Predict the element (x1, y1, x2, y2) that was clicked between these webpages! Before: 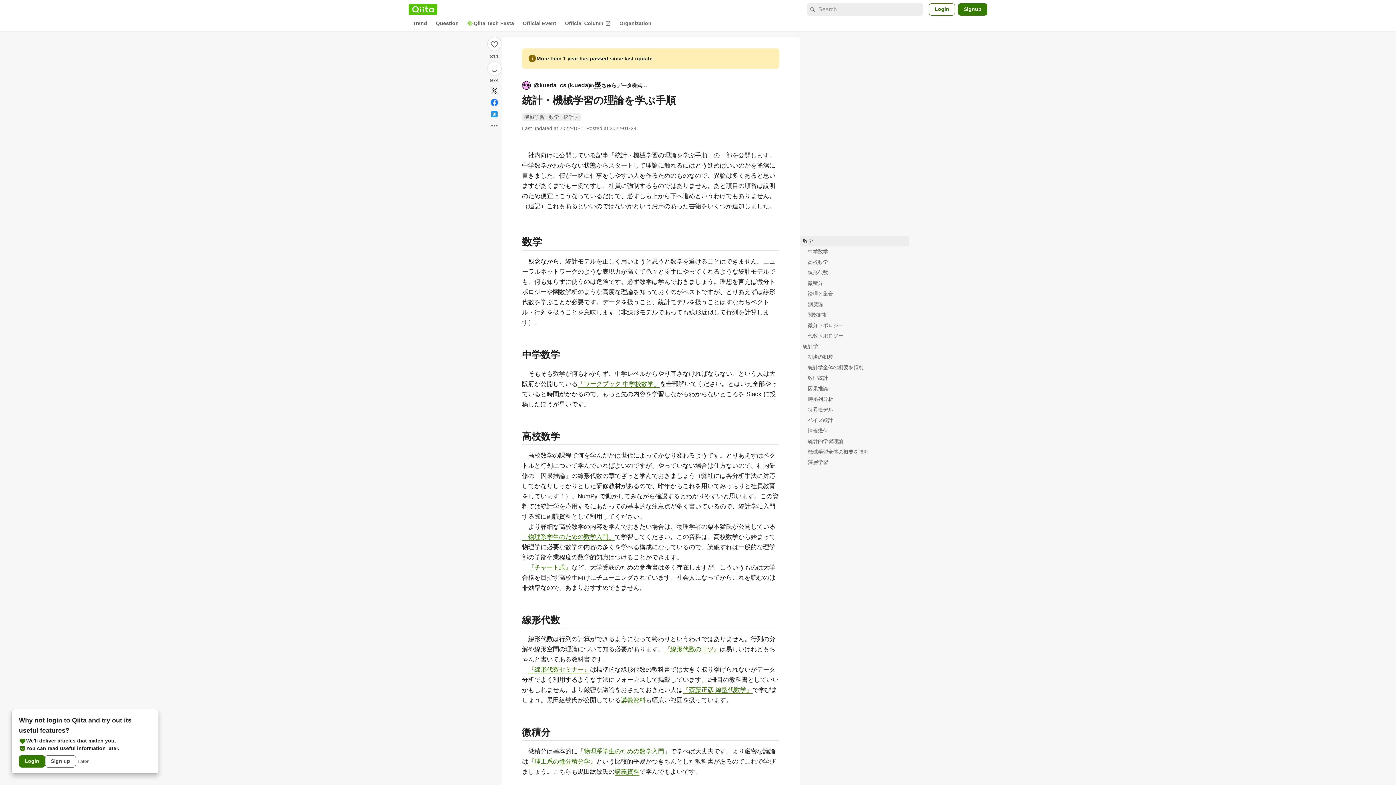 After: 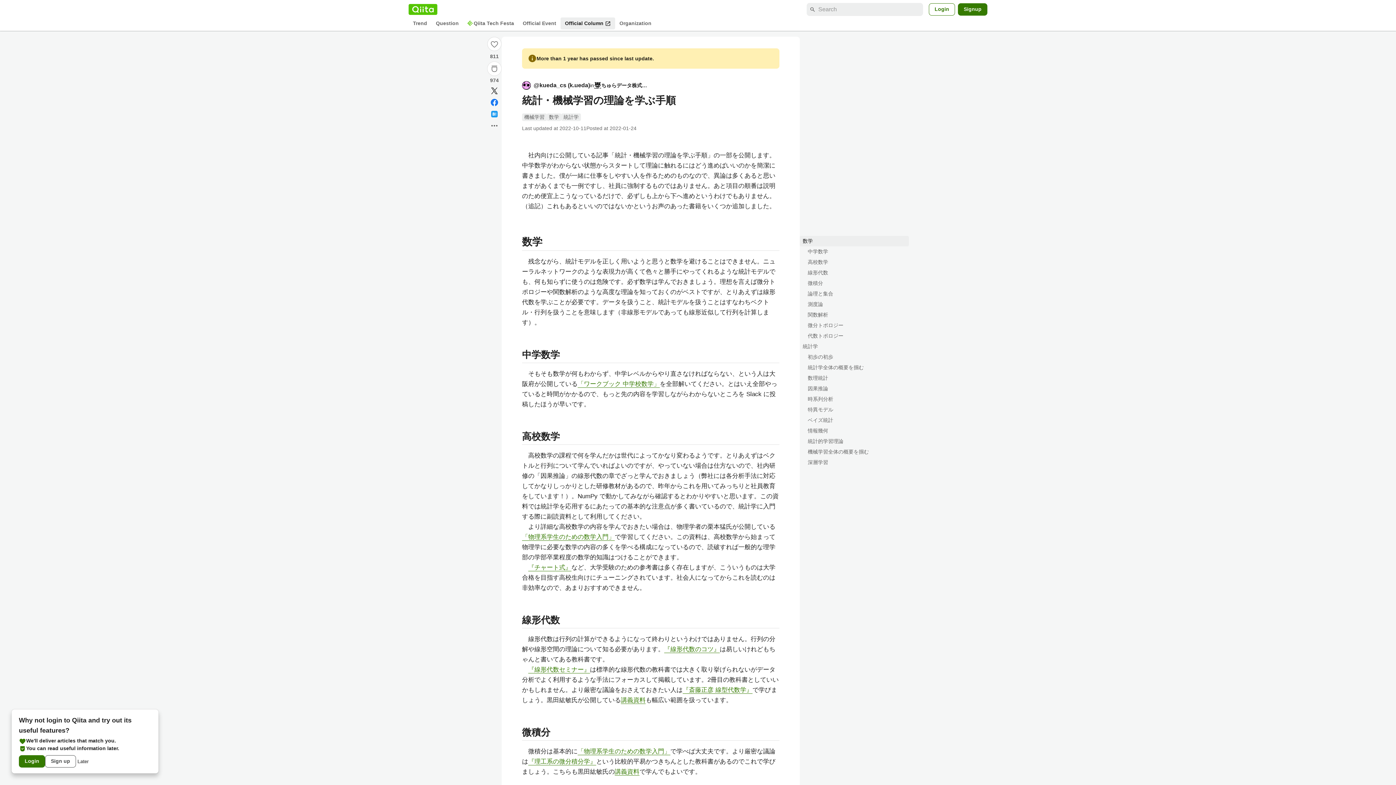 Action: label: Official Column
open_in_new bbox: (560, 17, 615, 29)